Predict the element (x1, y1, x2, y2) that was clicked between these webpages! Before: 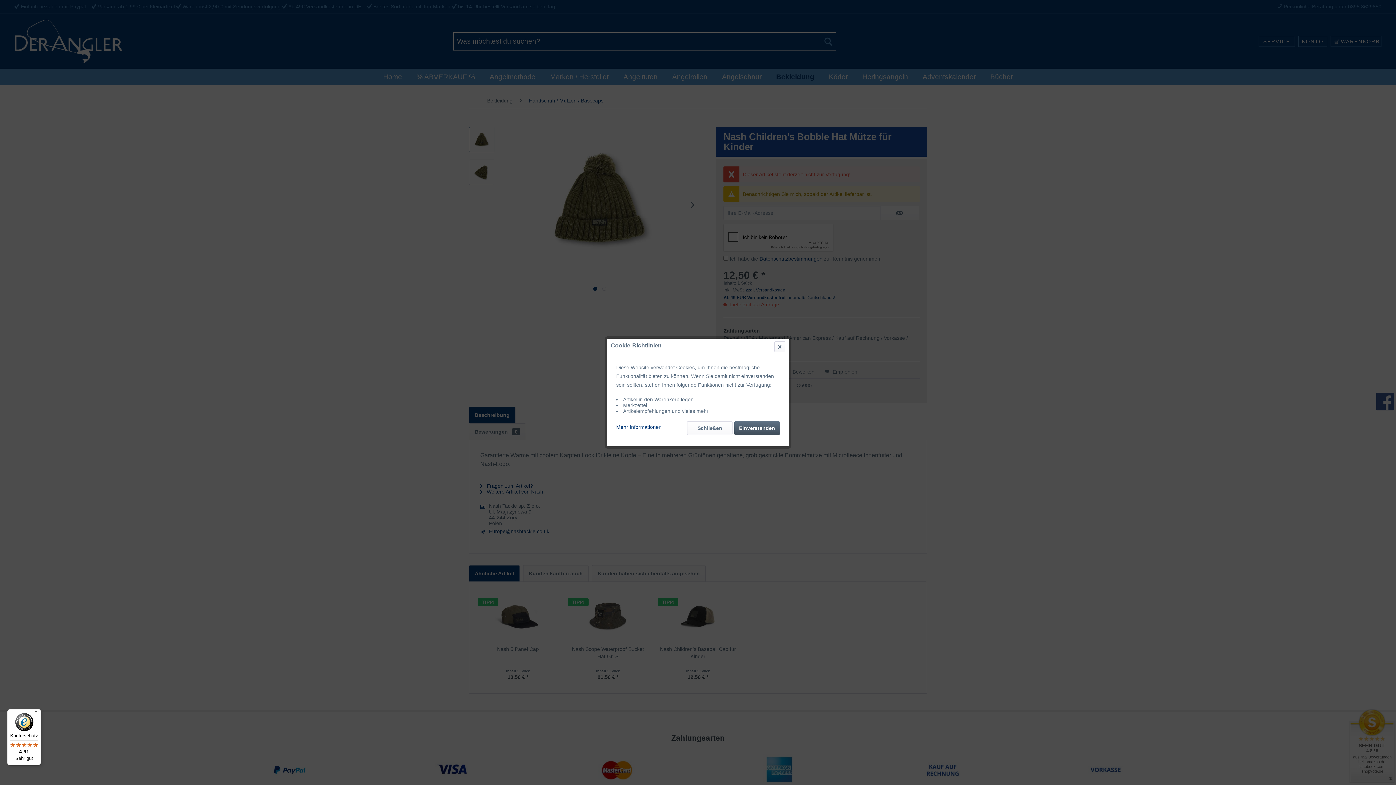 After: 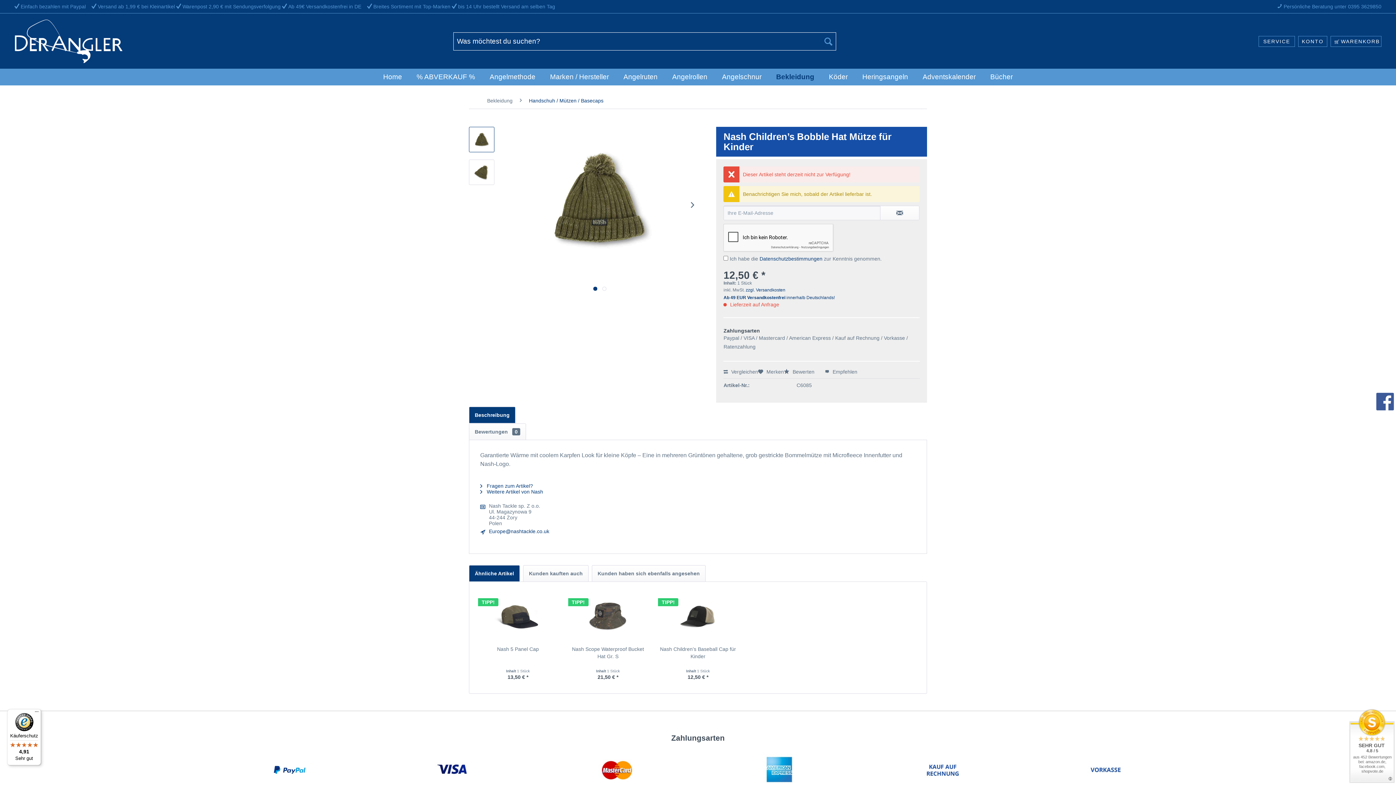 Action: label: Schließen bbox: (687, 421, 732, 435)